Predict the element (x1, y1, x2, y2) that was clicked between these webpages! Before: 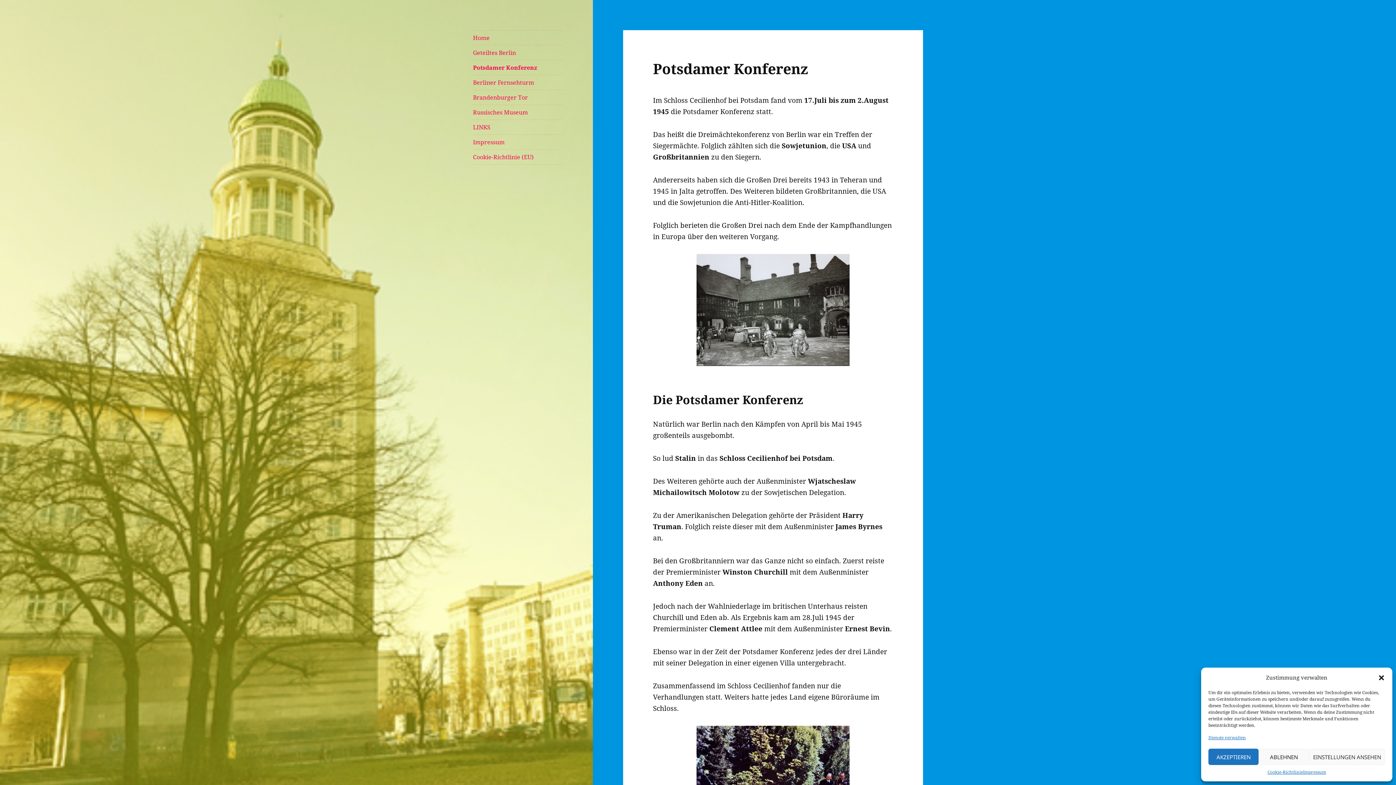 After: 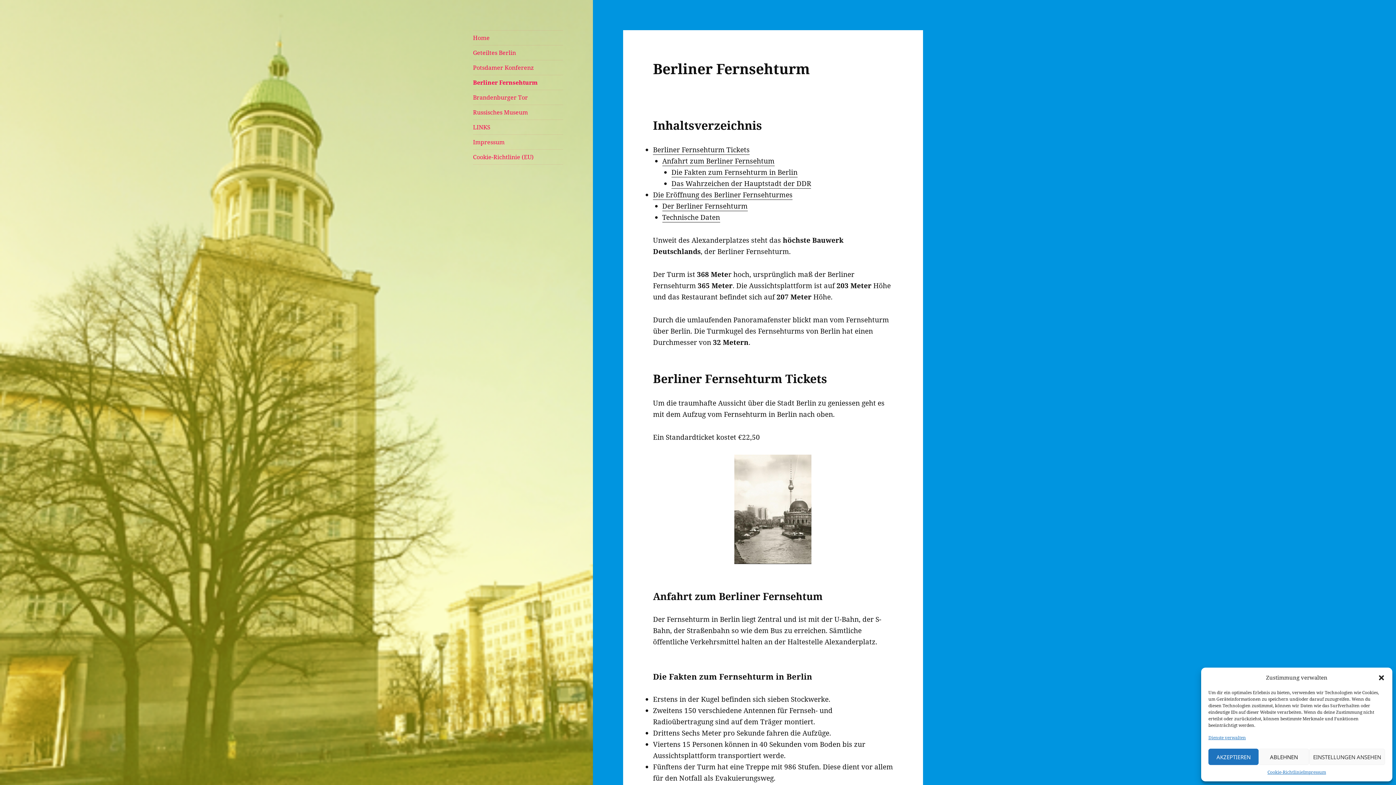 Action: bbox: (473, 75, 563, 89) label: Berliner Fernsehturm